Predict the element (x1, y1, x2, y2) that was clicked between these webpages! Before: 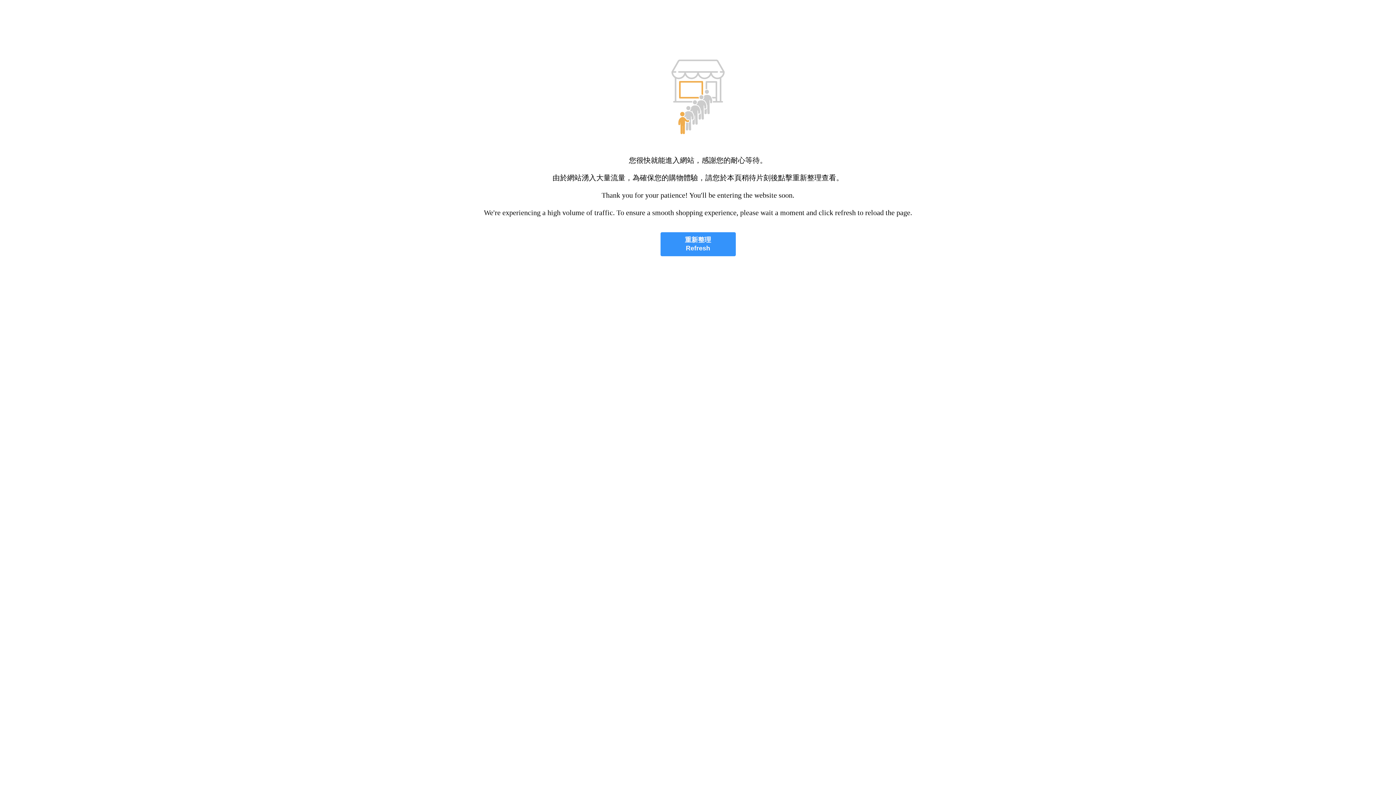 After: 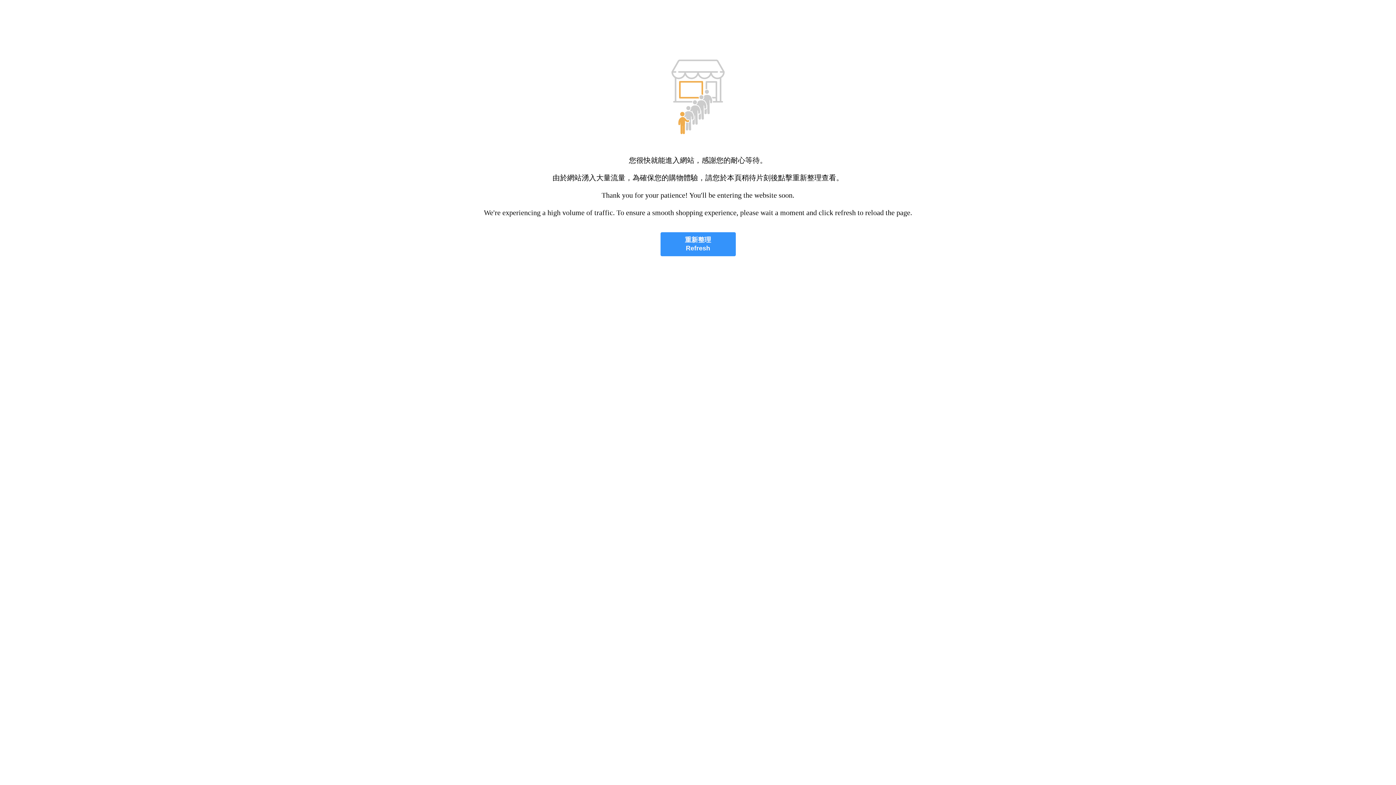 Action: label: 重新整理
Refresh bbox: (660, 232, 735, 256)